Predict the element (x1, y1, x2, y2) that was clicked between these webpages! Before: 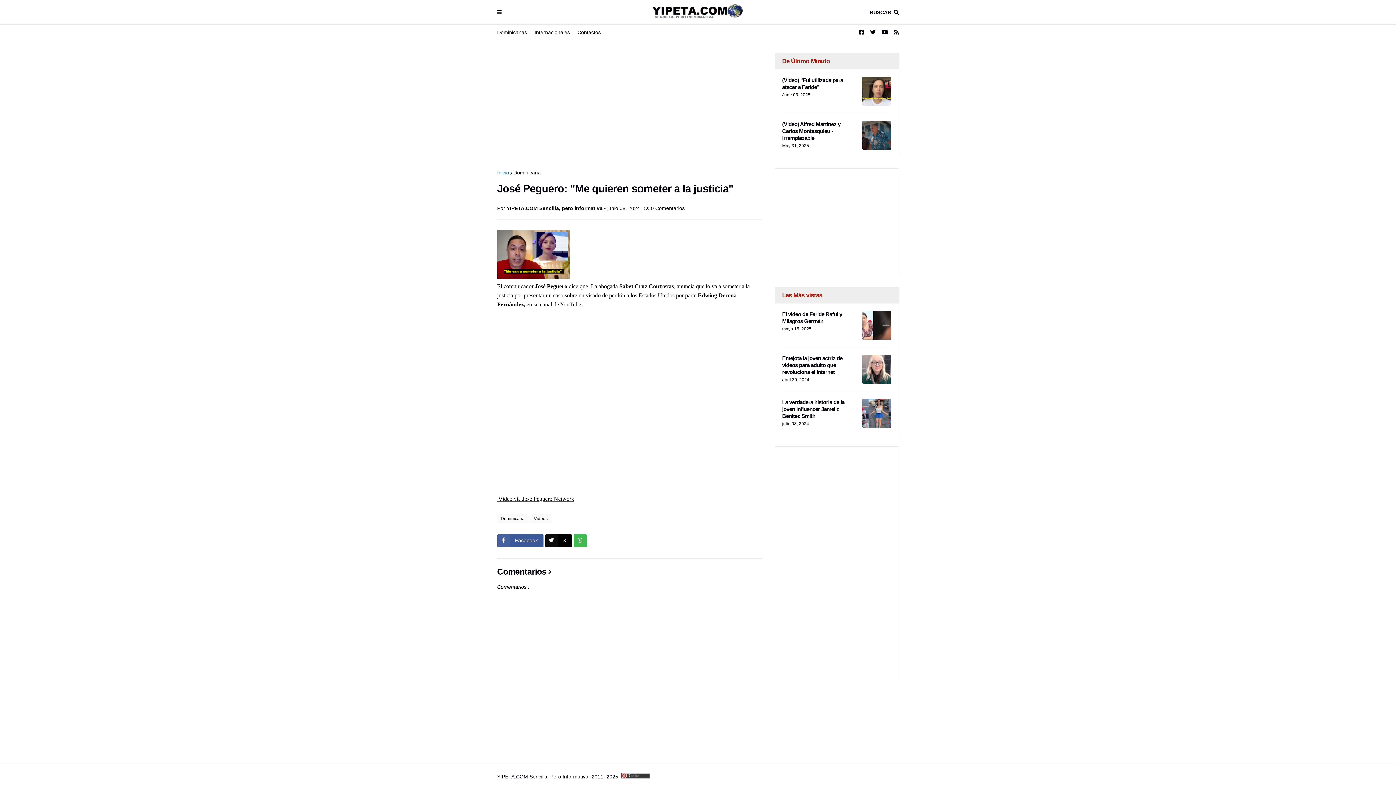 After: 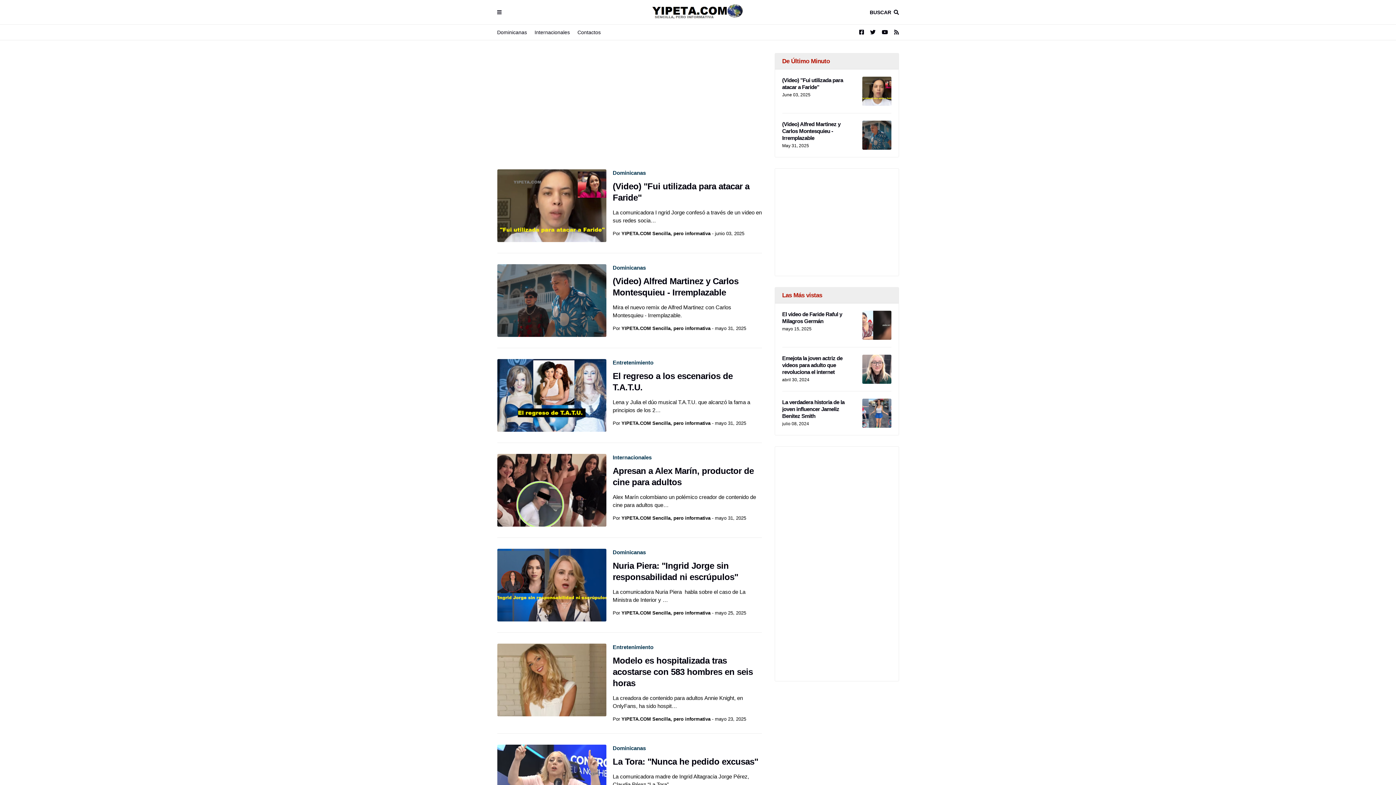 Action: bbox: (652, 4, 743, 20)